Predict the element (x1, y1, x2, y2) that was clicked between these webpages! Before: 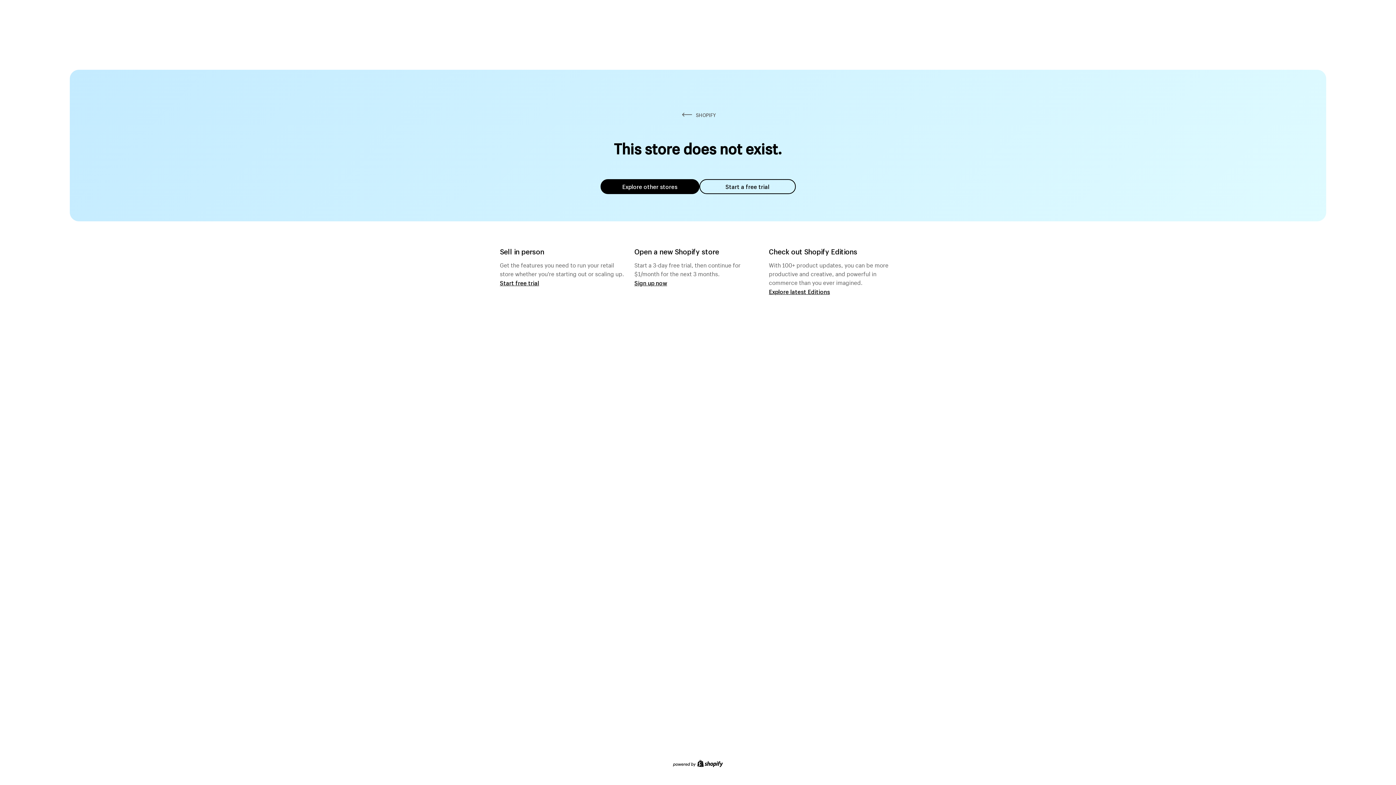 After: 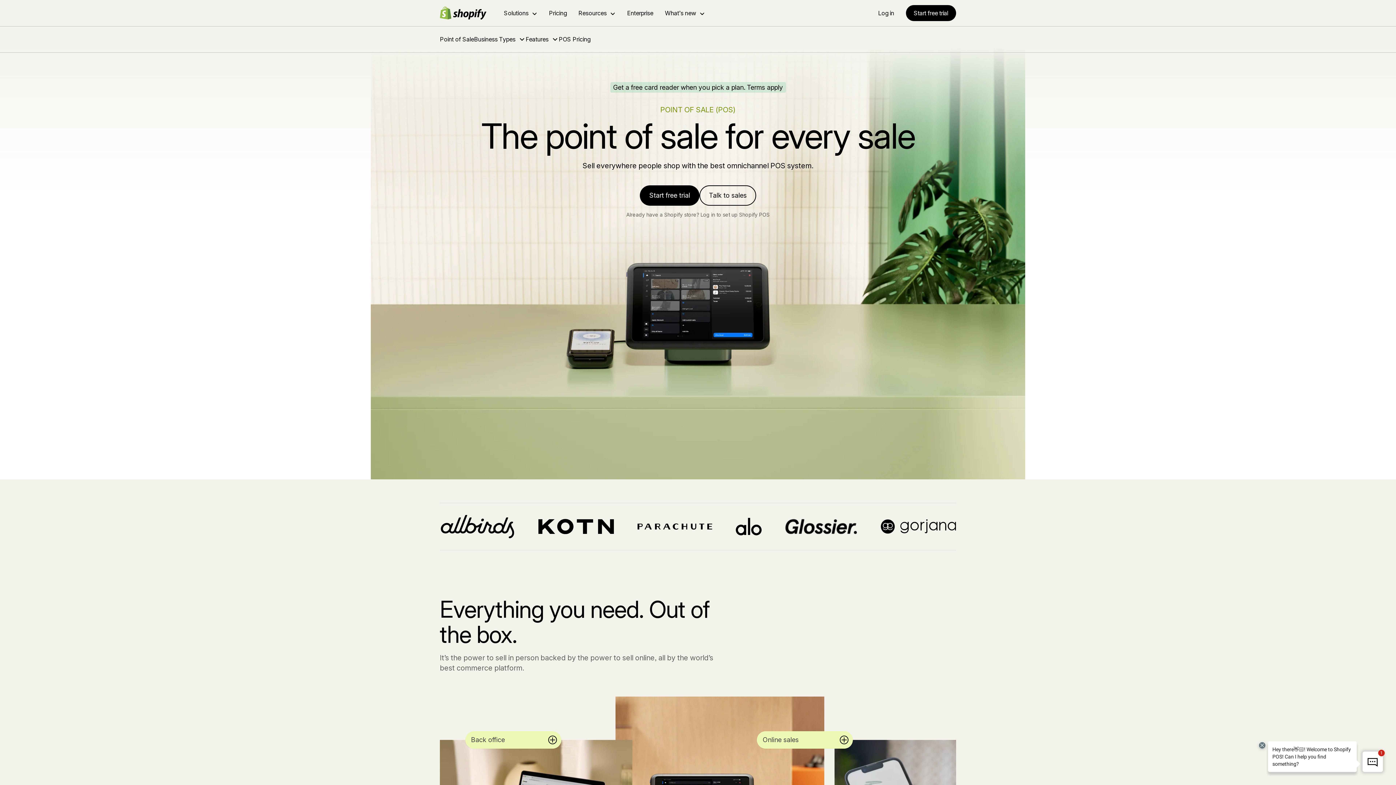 Action: label: Start free trial bbox: (500, 279, 539, 286)